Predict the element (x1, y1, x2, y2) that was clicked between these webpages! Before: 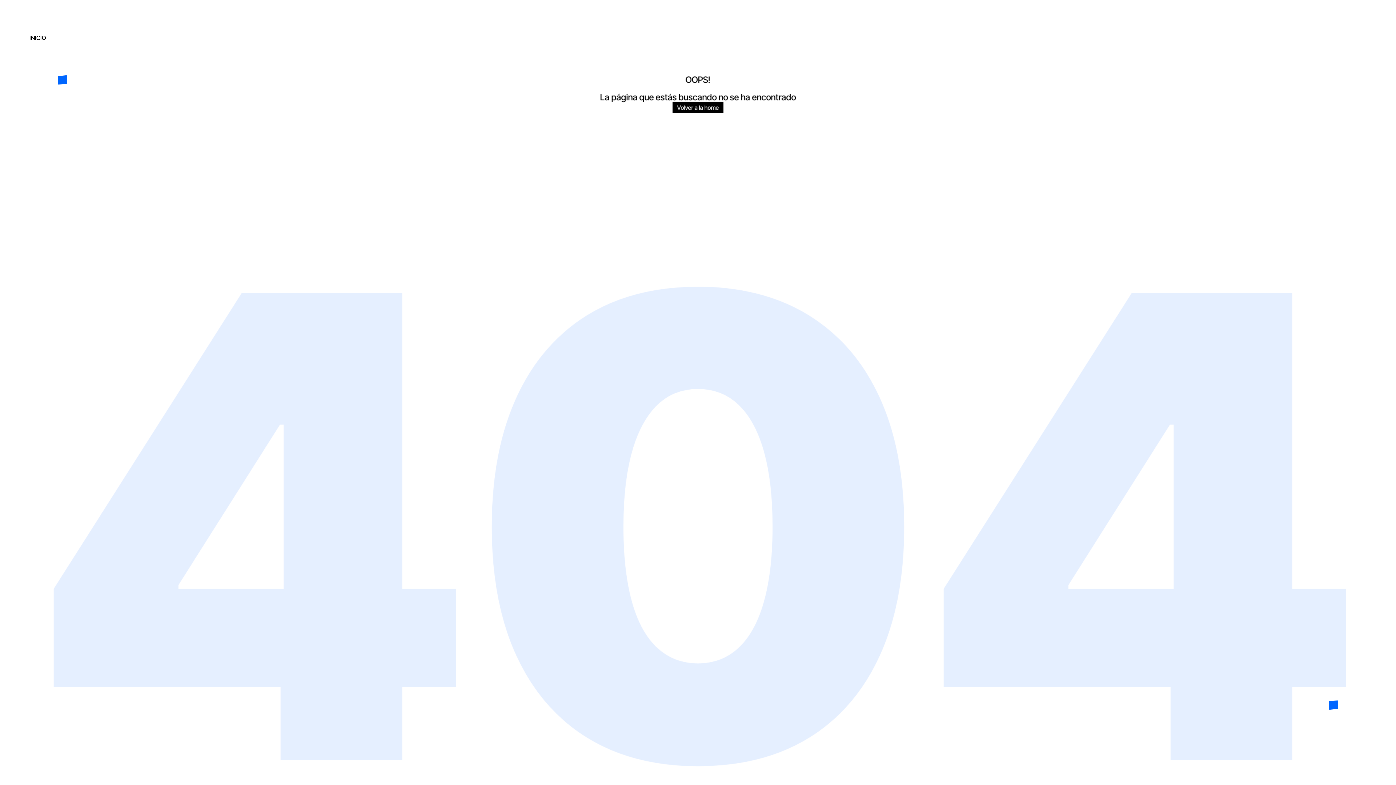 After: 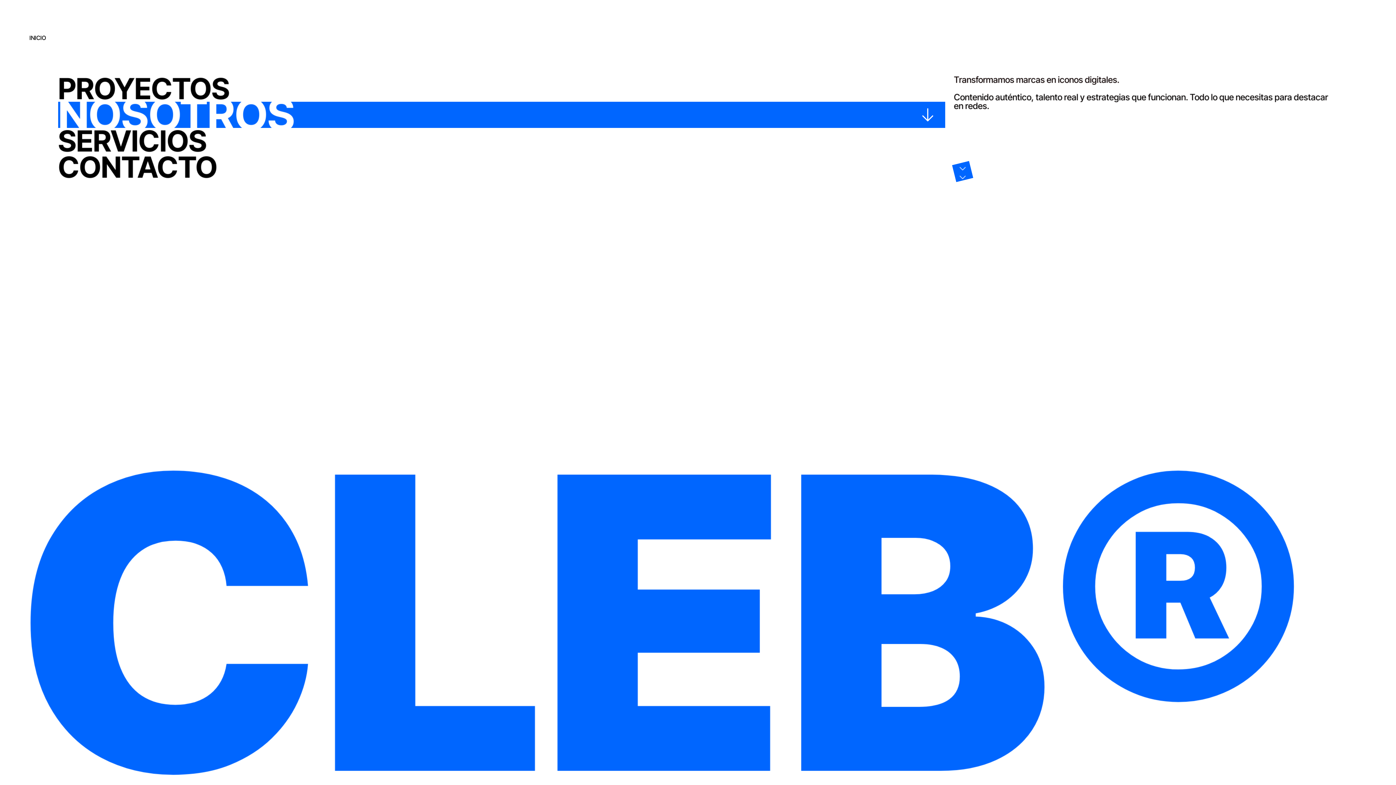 Action: label: Volver a la home bbox: (672, 101, 723, 113)